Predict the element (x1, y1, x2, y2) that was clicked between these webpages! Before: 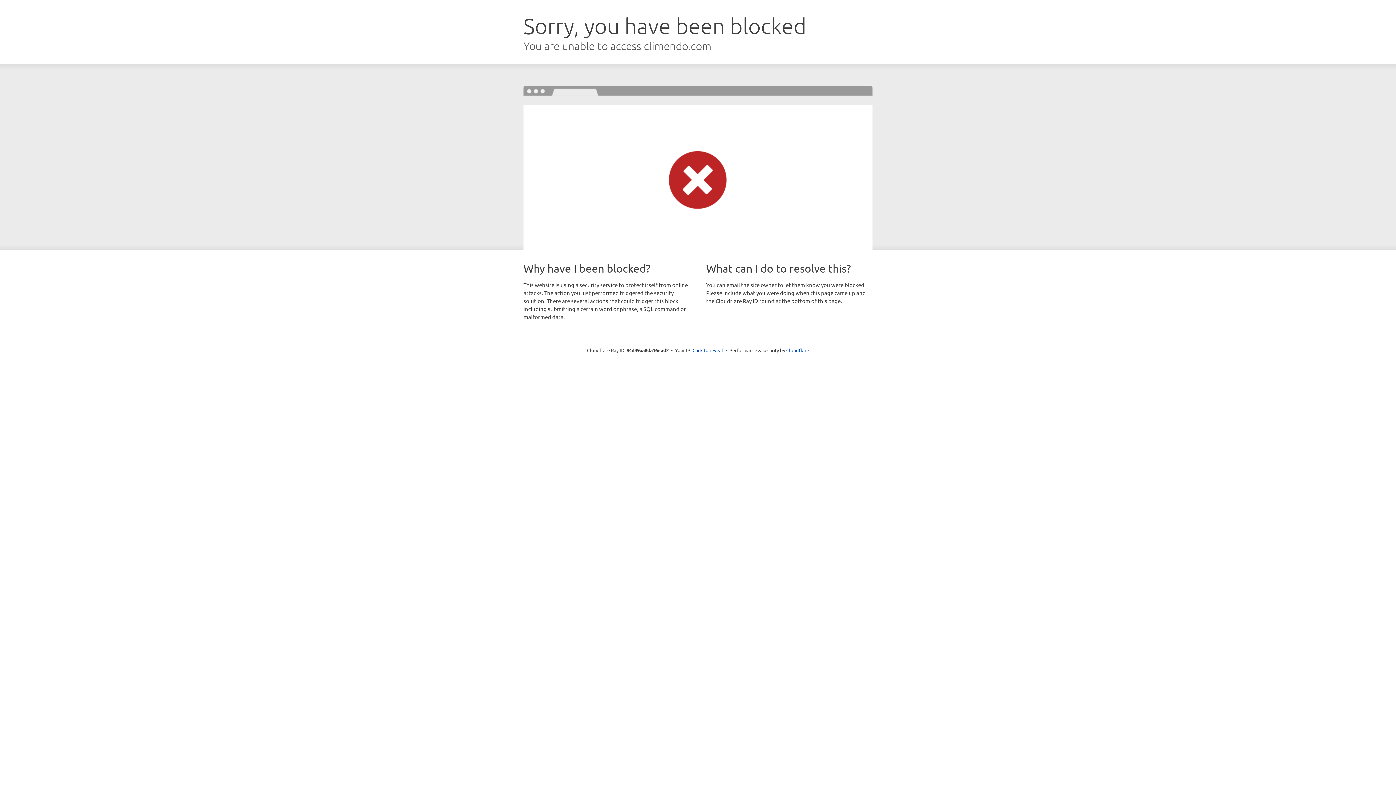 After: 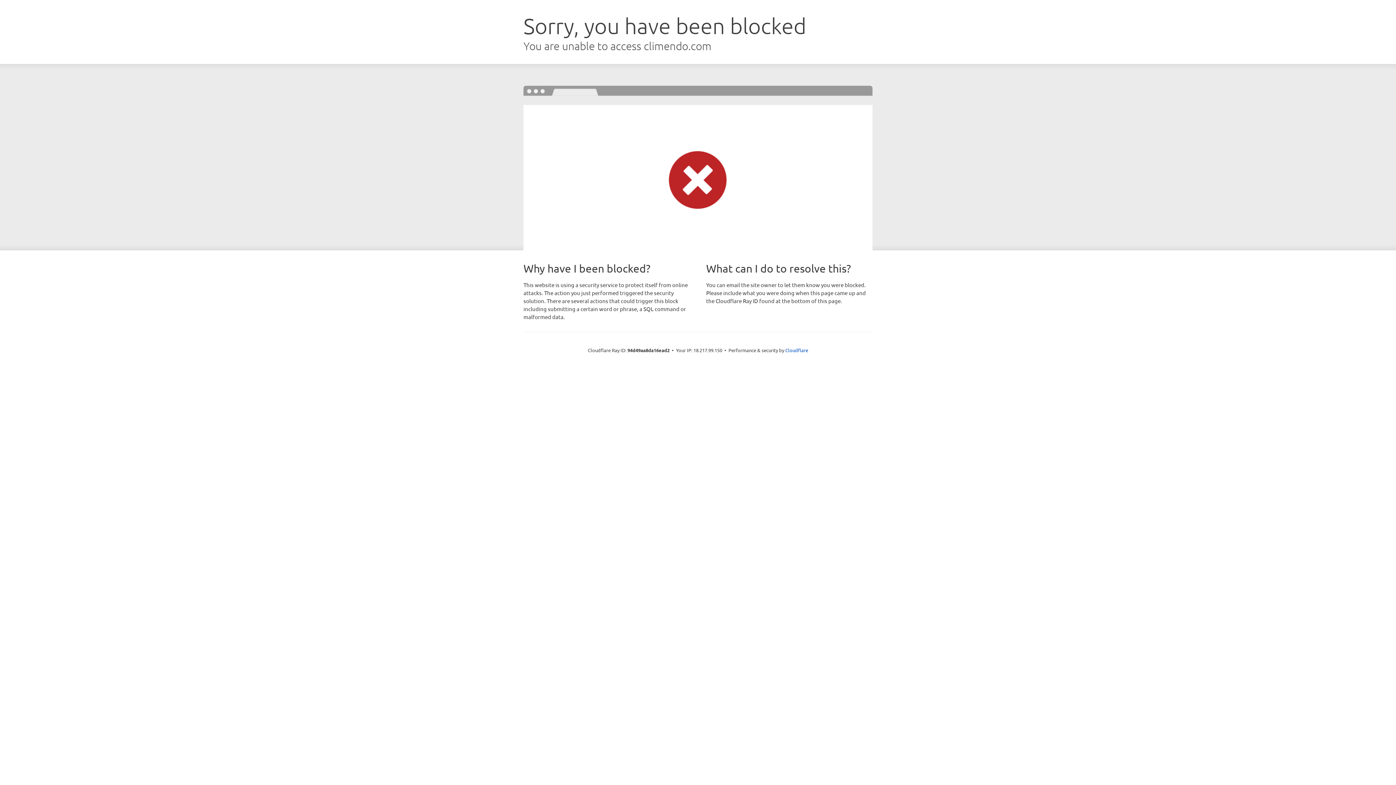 Action: bbox: (692, 346, 723, 353) label: Click to reveal